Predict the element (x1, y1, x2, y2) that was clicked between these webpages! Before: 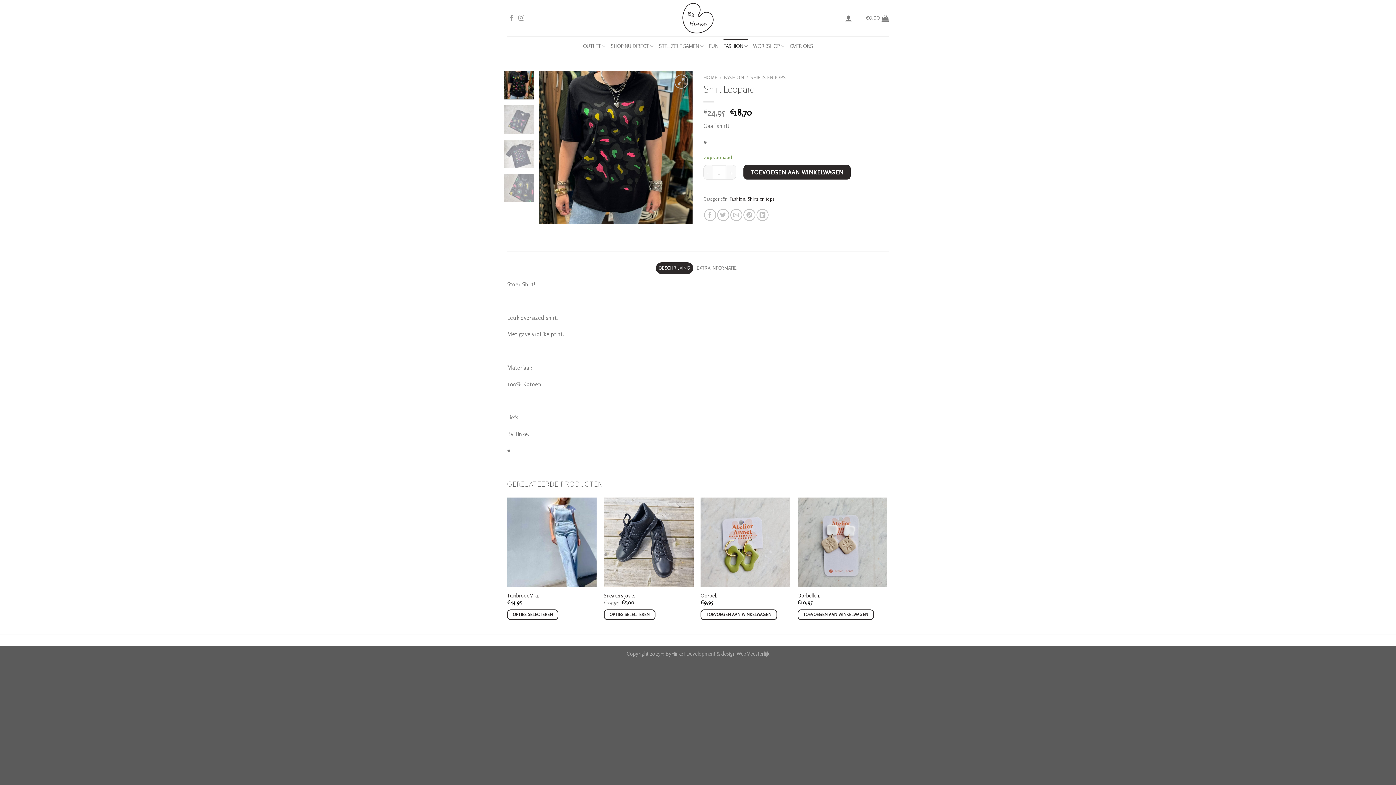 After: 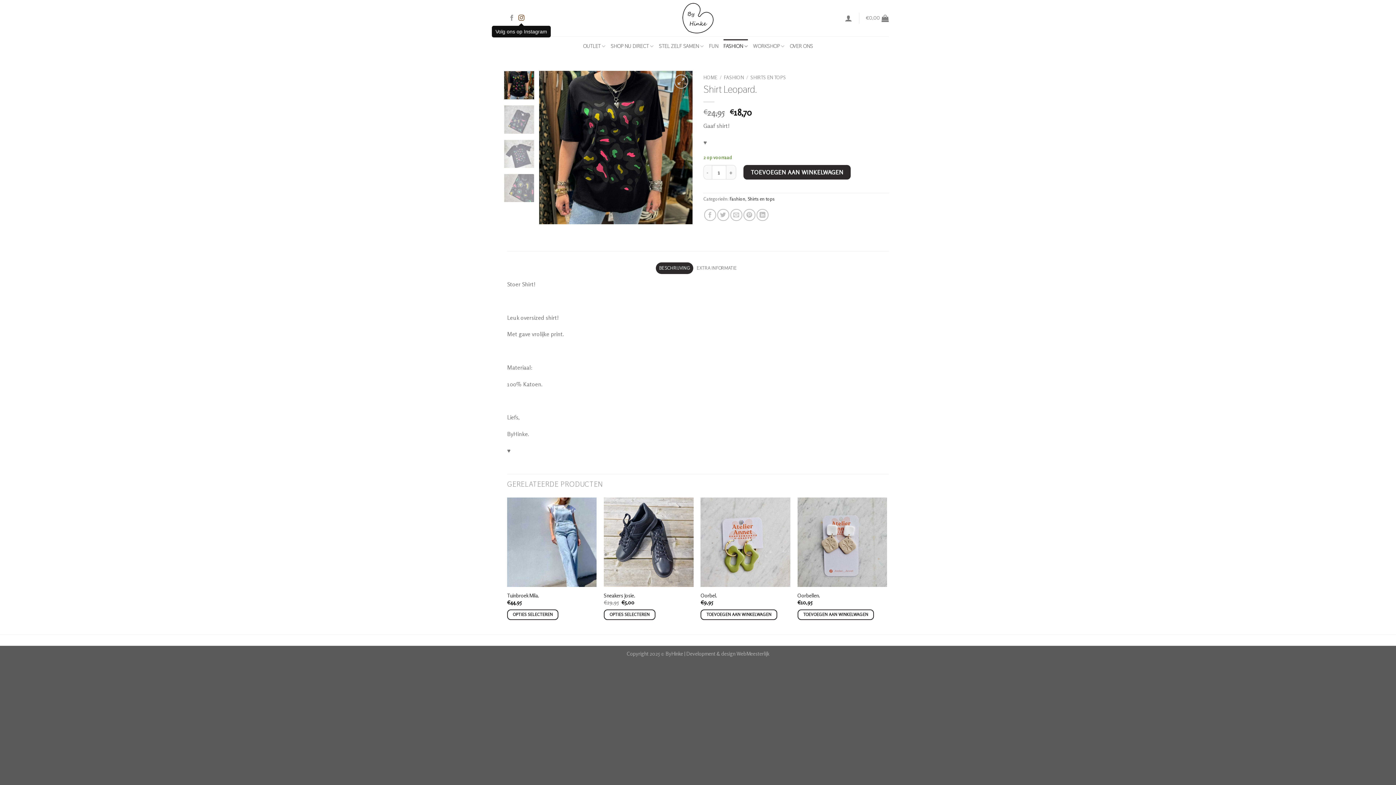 Action: label: Volg ons op Instagram bbox: (518, 14, 524, 21)